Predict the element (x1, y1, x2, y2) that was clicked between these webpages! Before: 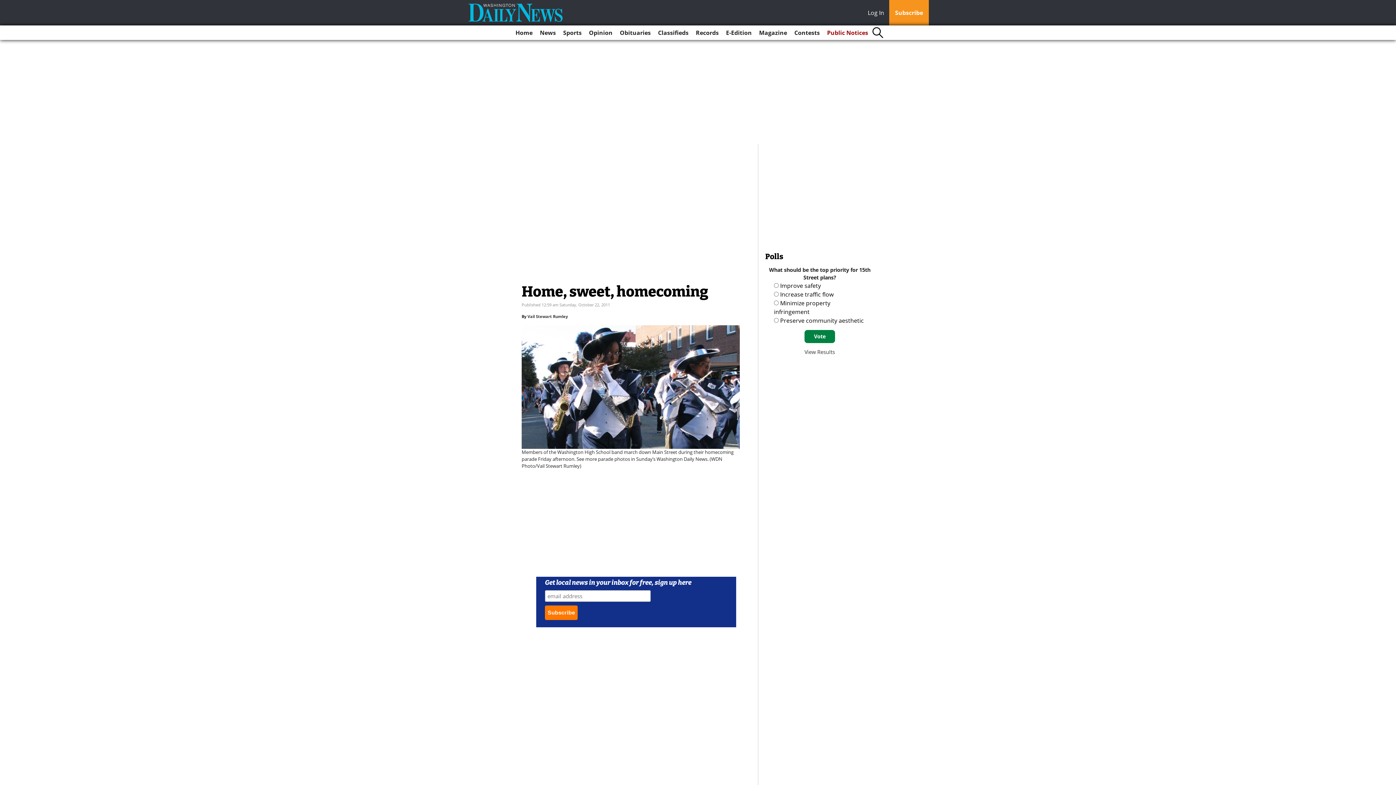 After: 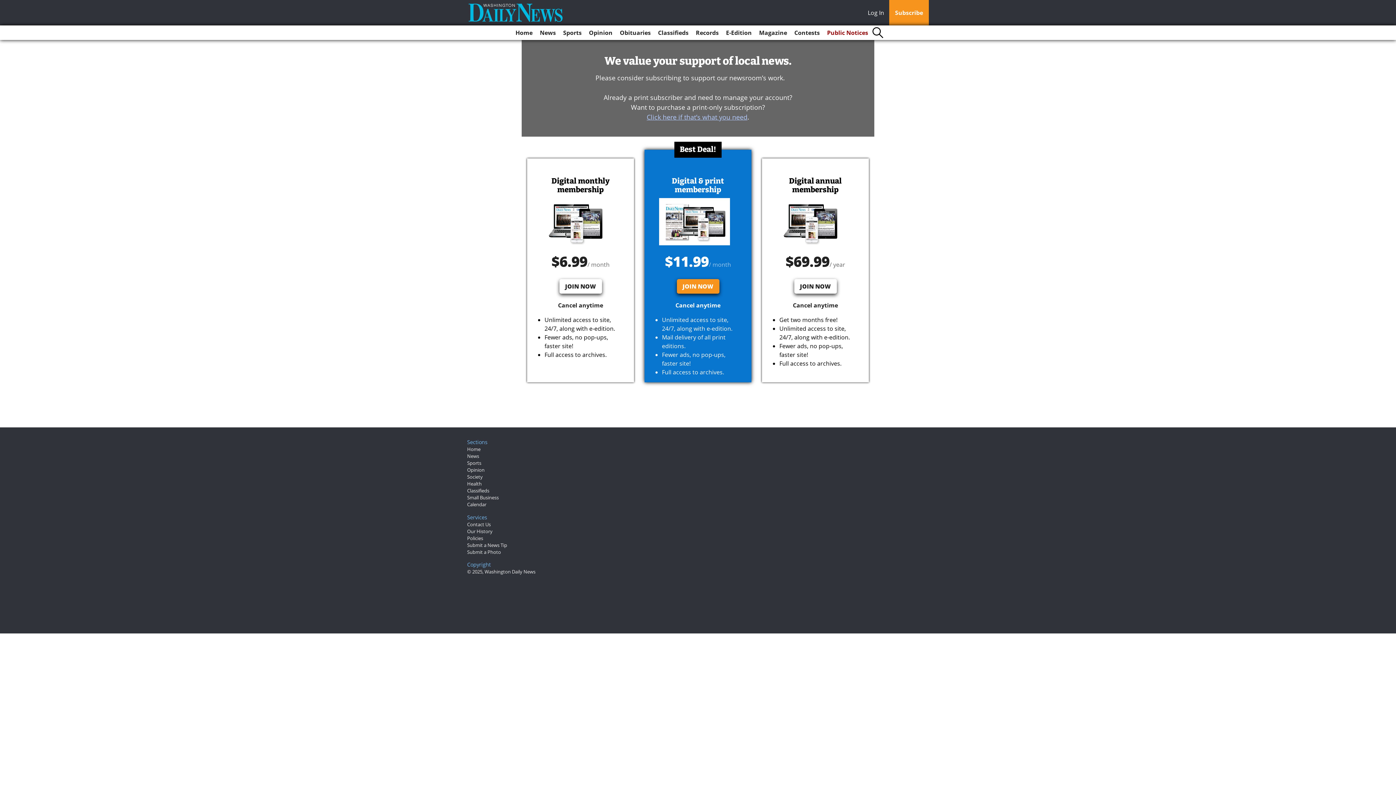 Action: label: Subscribe bbox: (889, 0, 929, 25)